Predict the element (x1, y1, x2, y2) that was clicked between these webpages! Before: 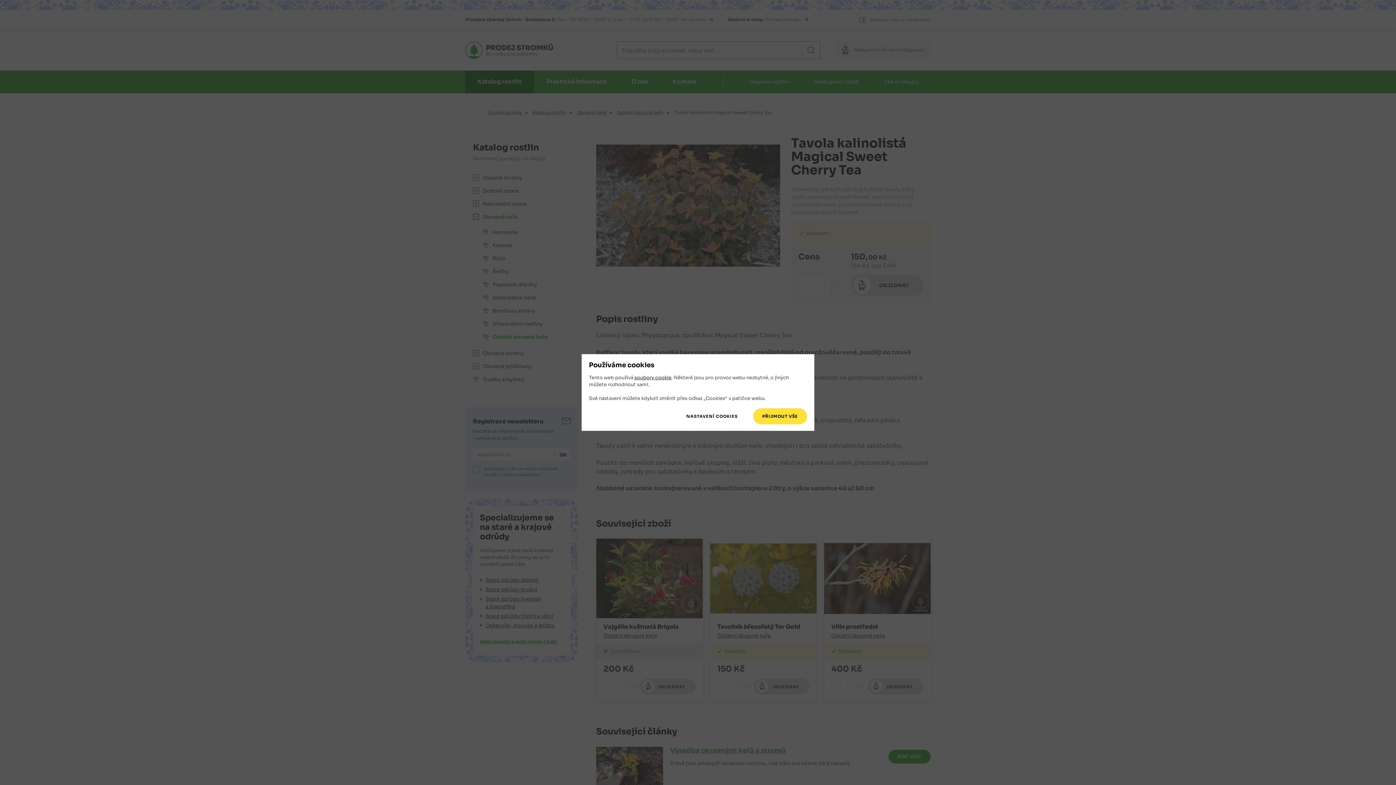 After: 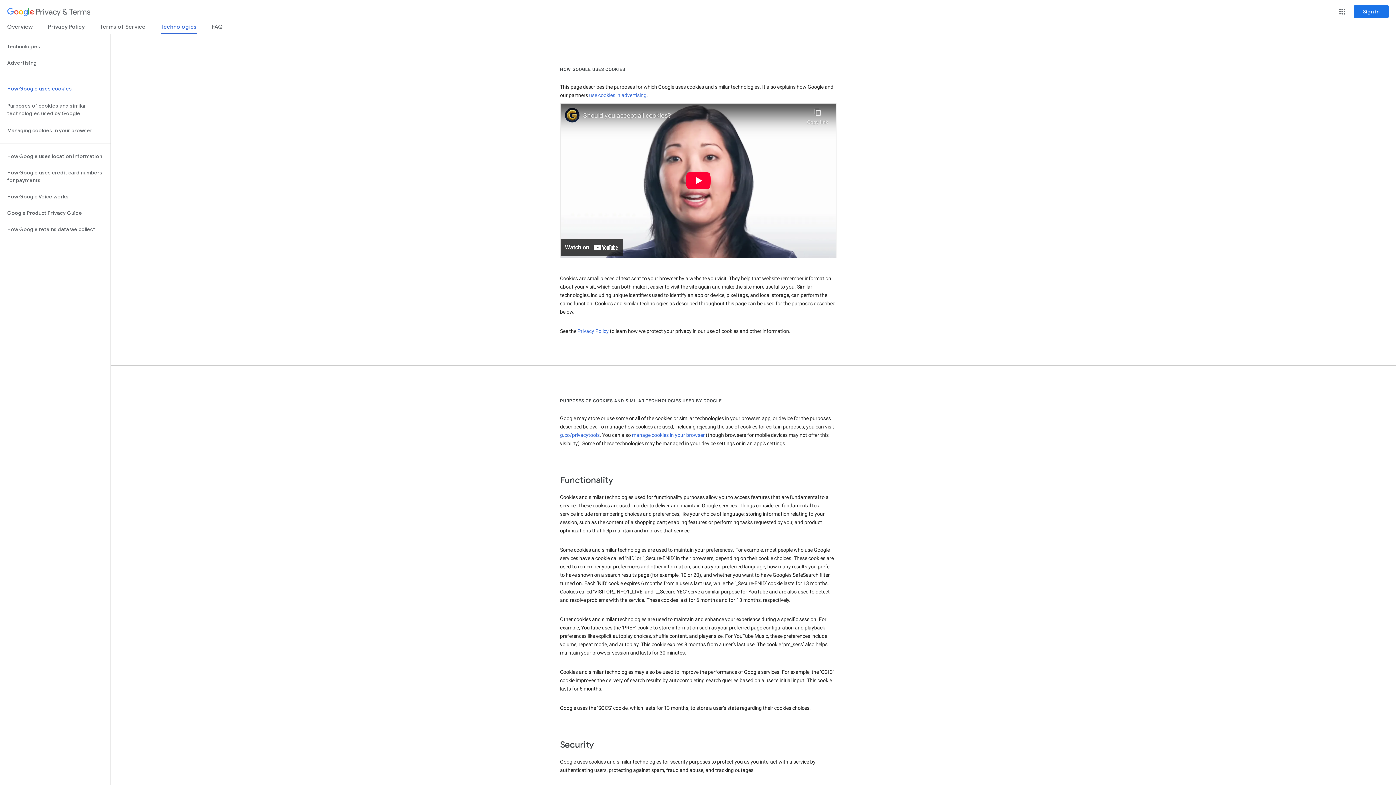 Action: label: soubory cookie bbox: (634, 374, 671, 381)